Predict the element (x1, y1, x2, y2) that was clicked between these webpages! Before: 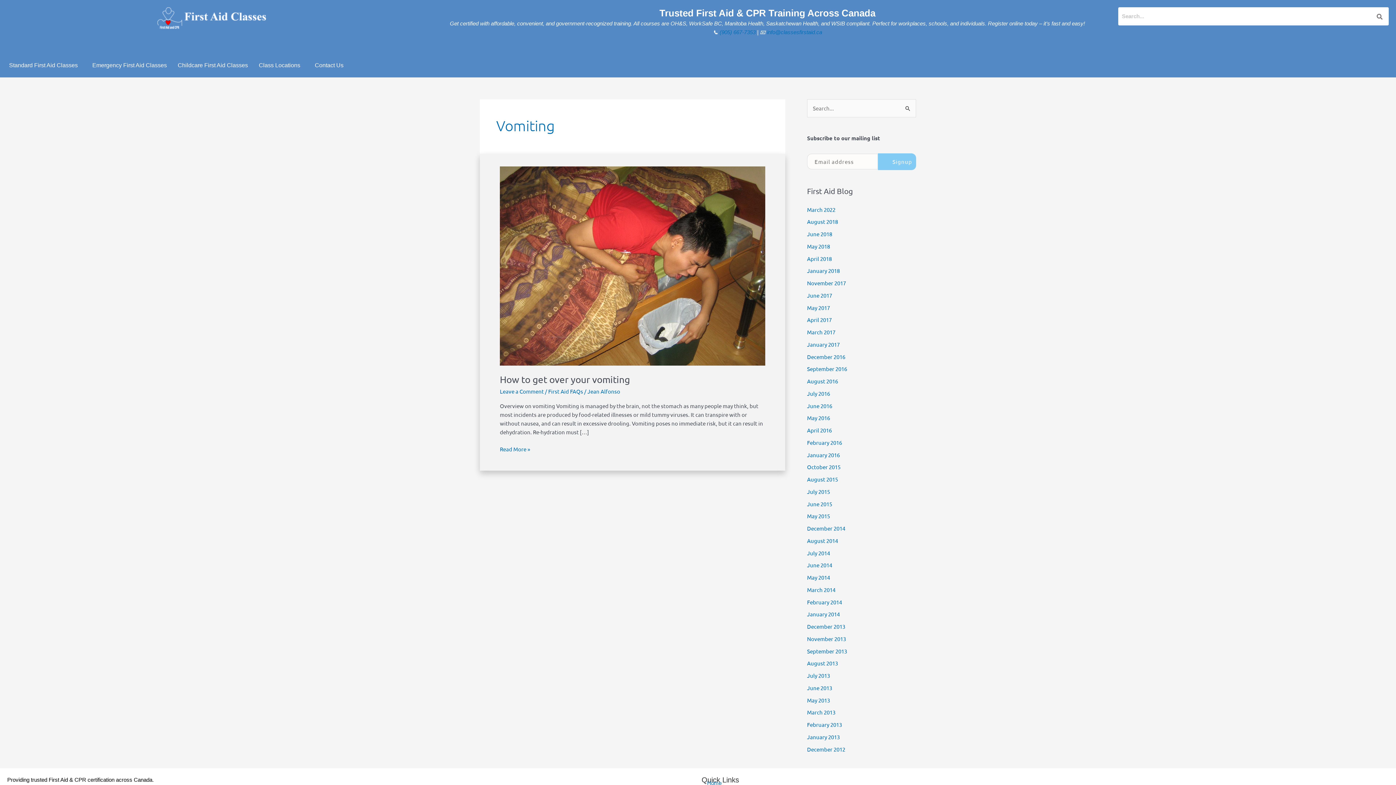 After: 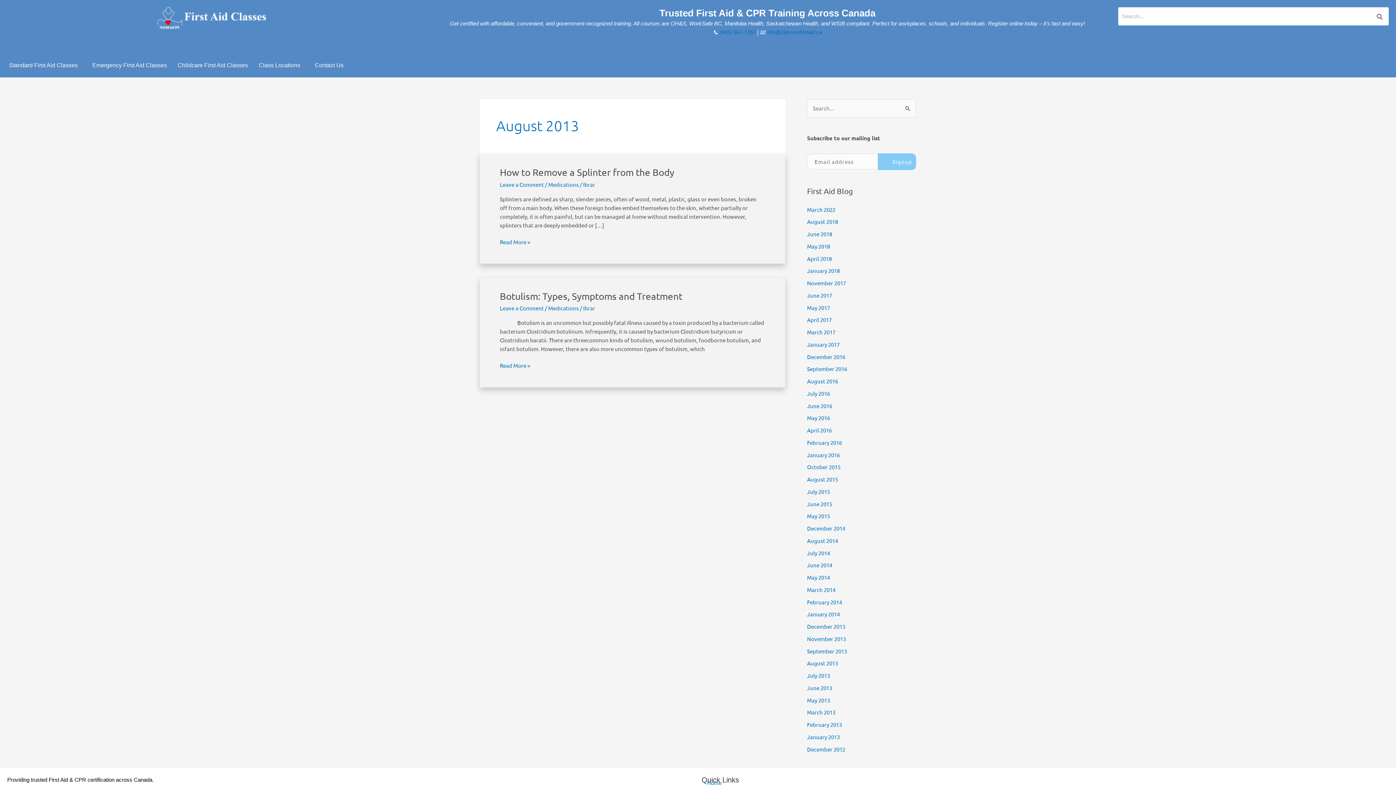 Action: label: August 2013 bbox: (807, 660, 838, 667)